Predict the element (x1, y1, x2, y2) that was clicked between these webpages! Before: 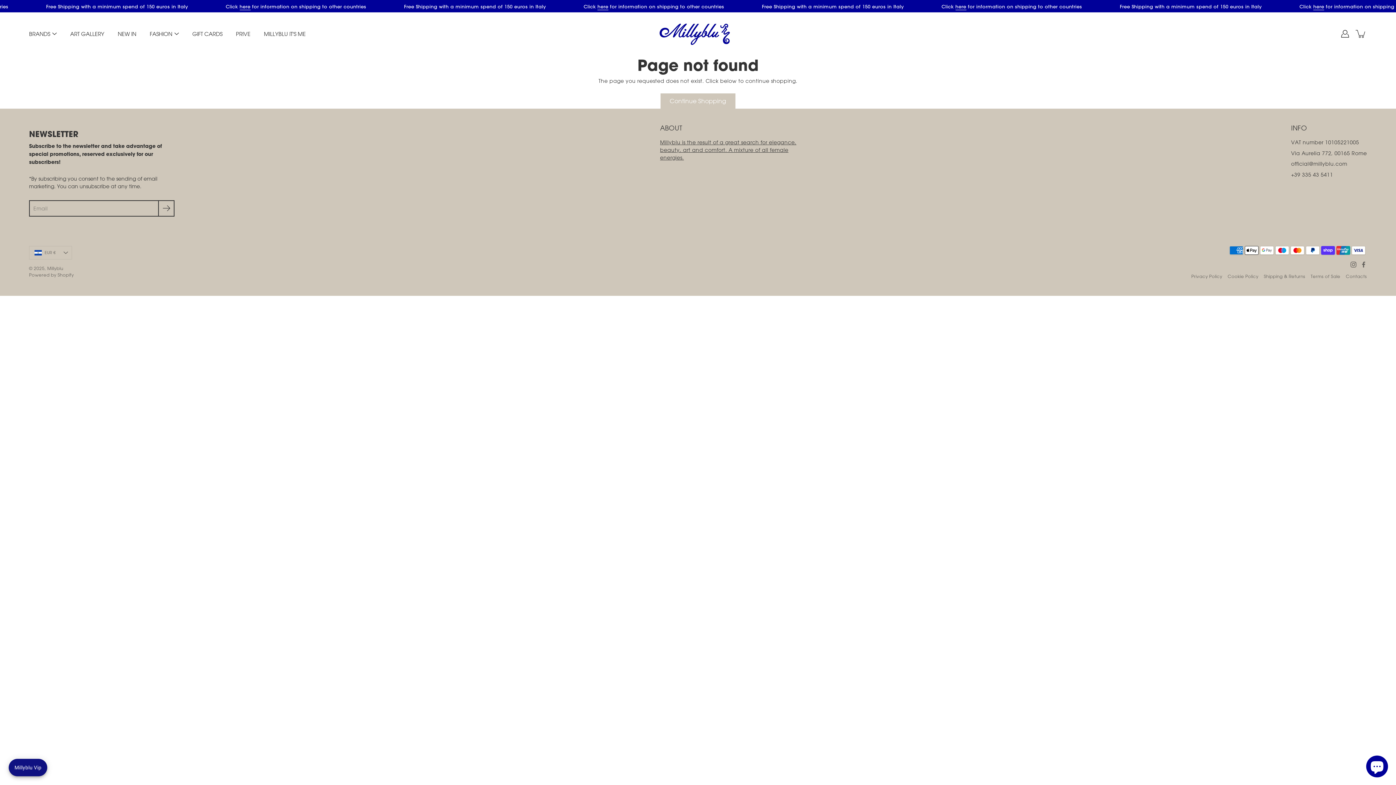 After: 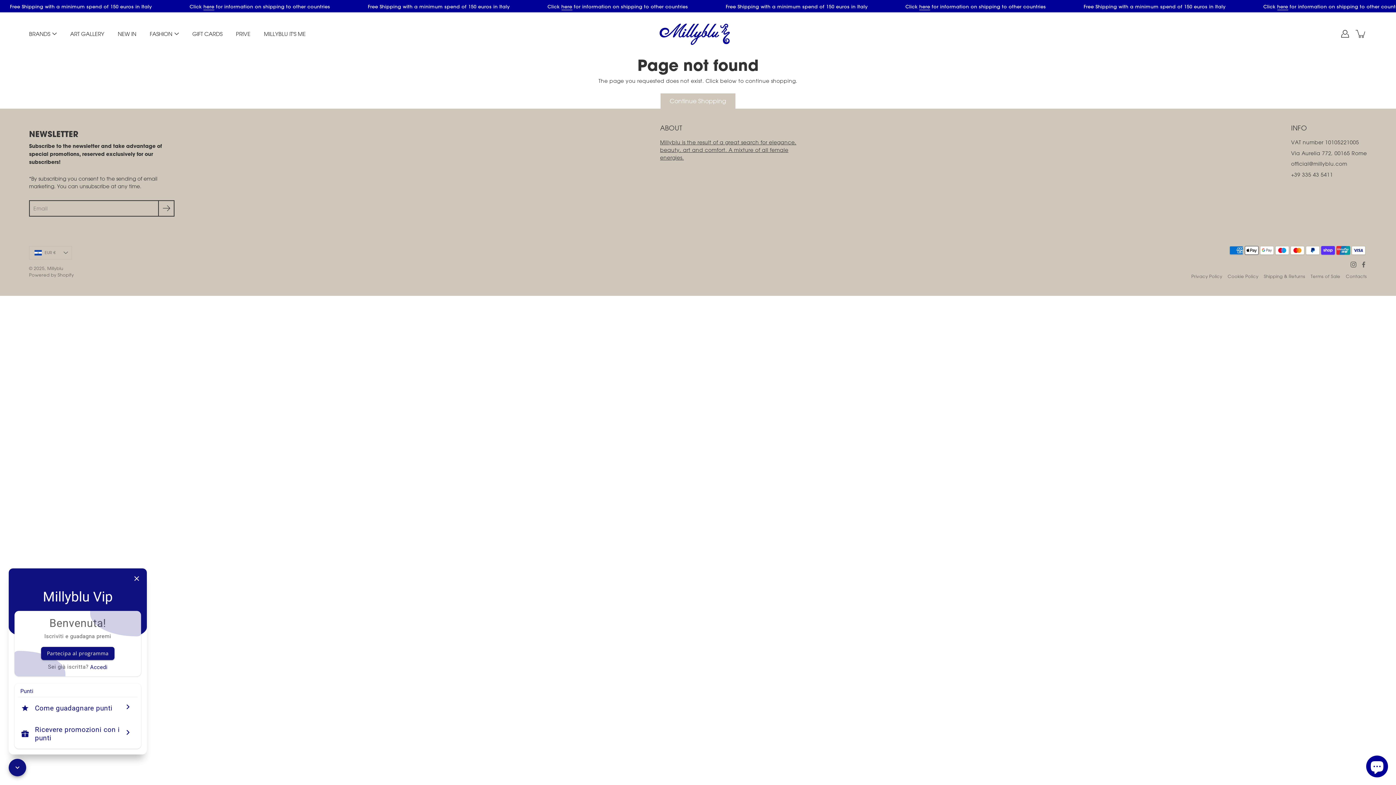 Action: bbox: (8, 759, 47, 776) label: Open Joy popup